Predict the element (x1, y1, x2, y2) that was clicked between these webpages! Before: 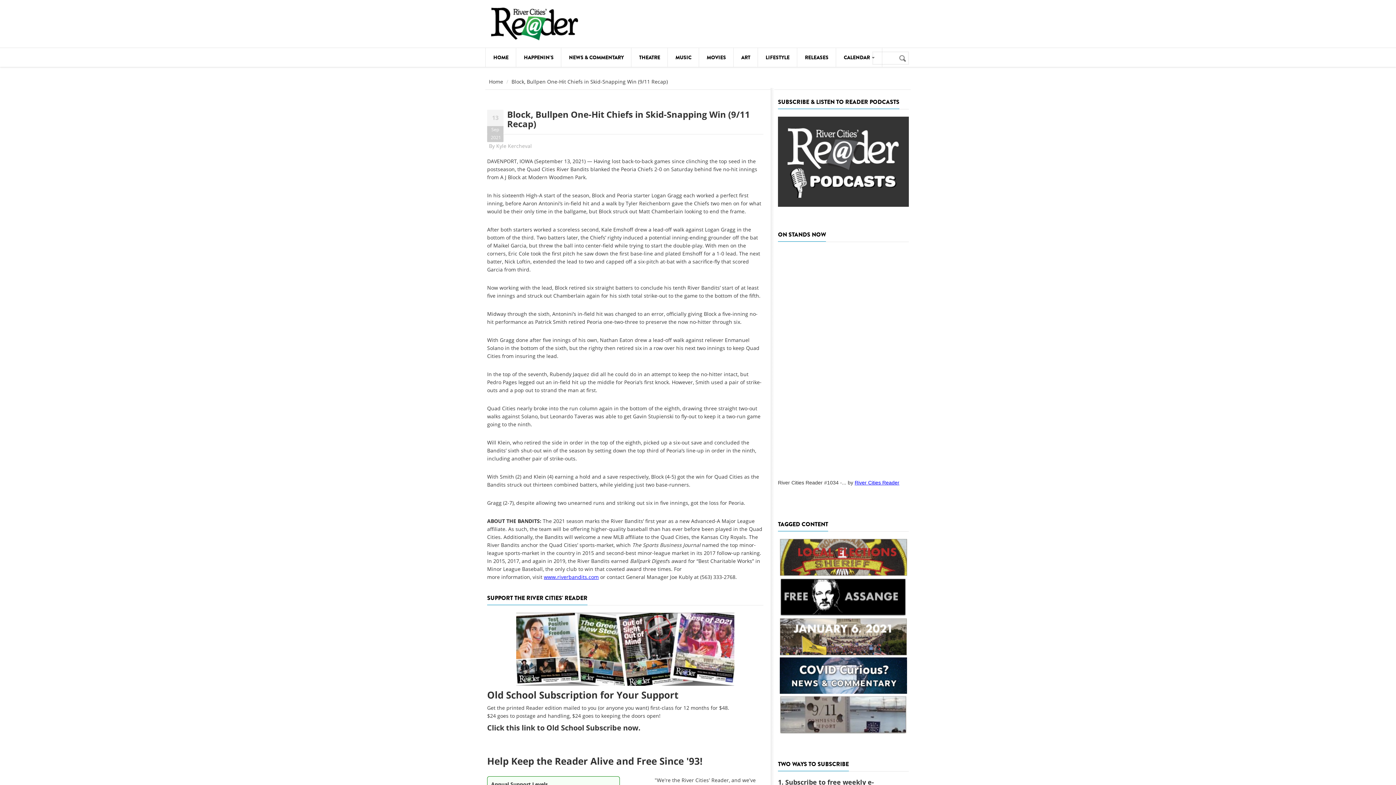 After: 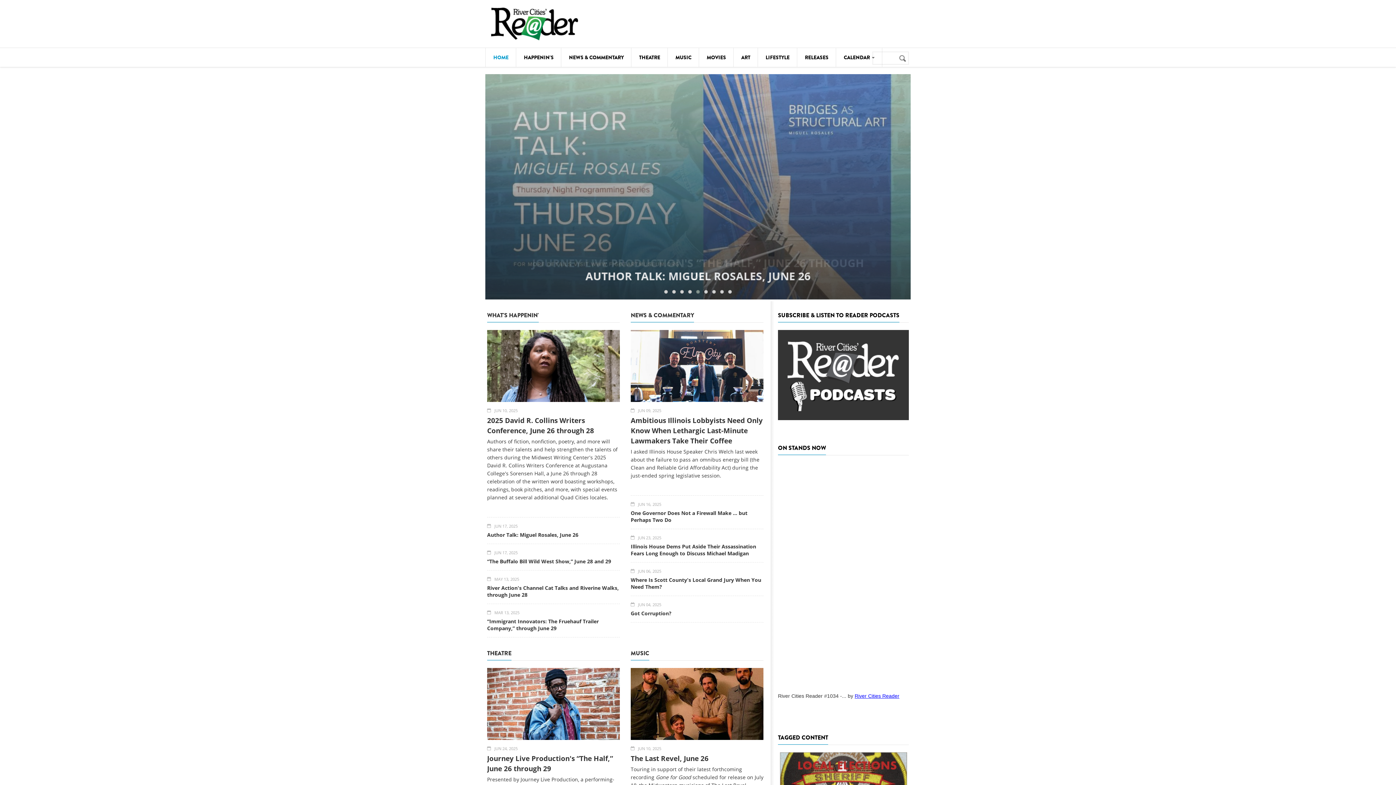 Action: label: HOME bbox: (485, 48, 516, 66)